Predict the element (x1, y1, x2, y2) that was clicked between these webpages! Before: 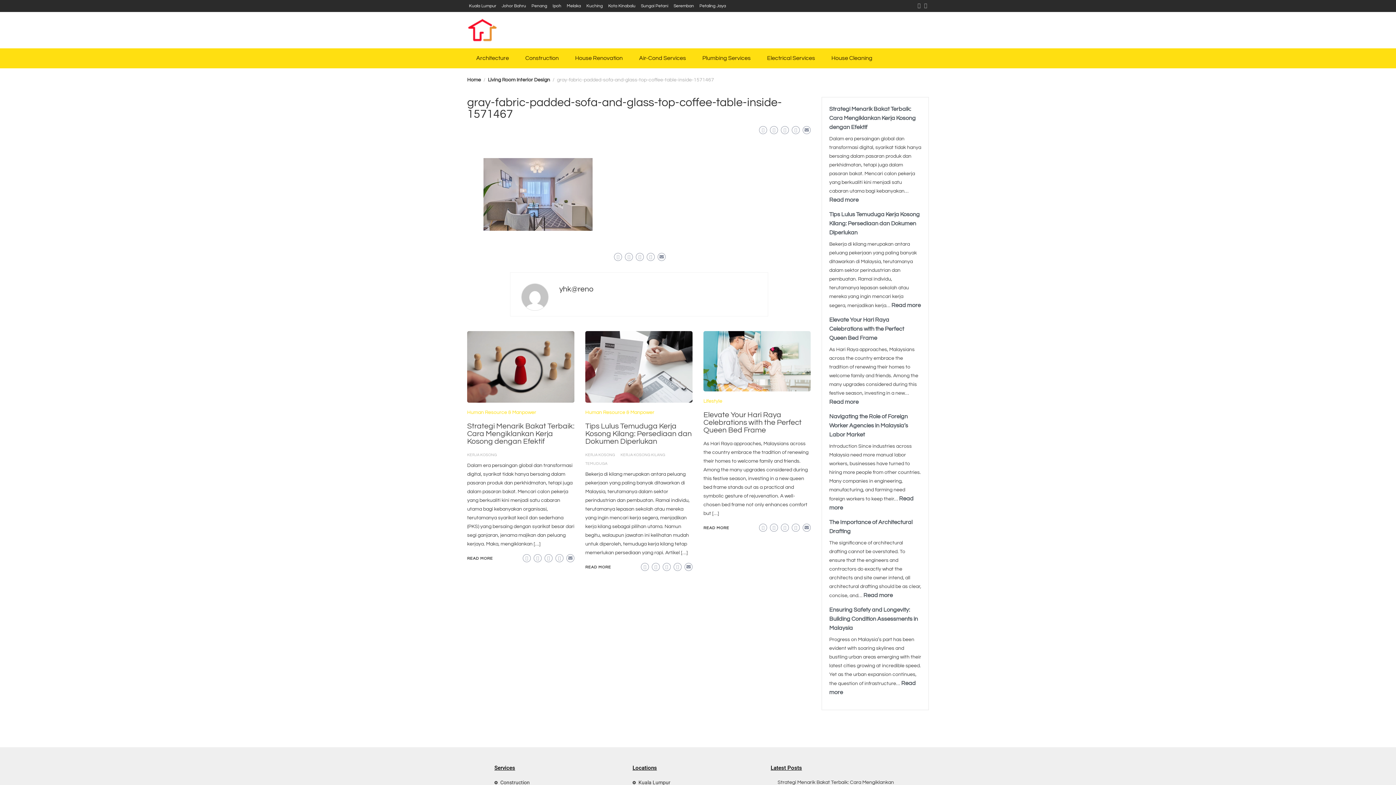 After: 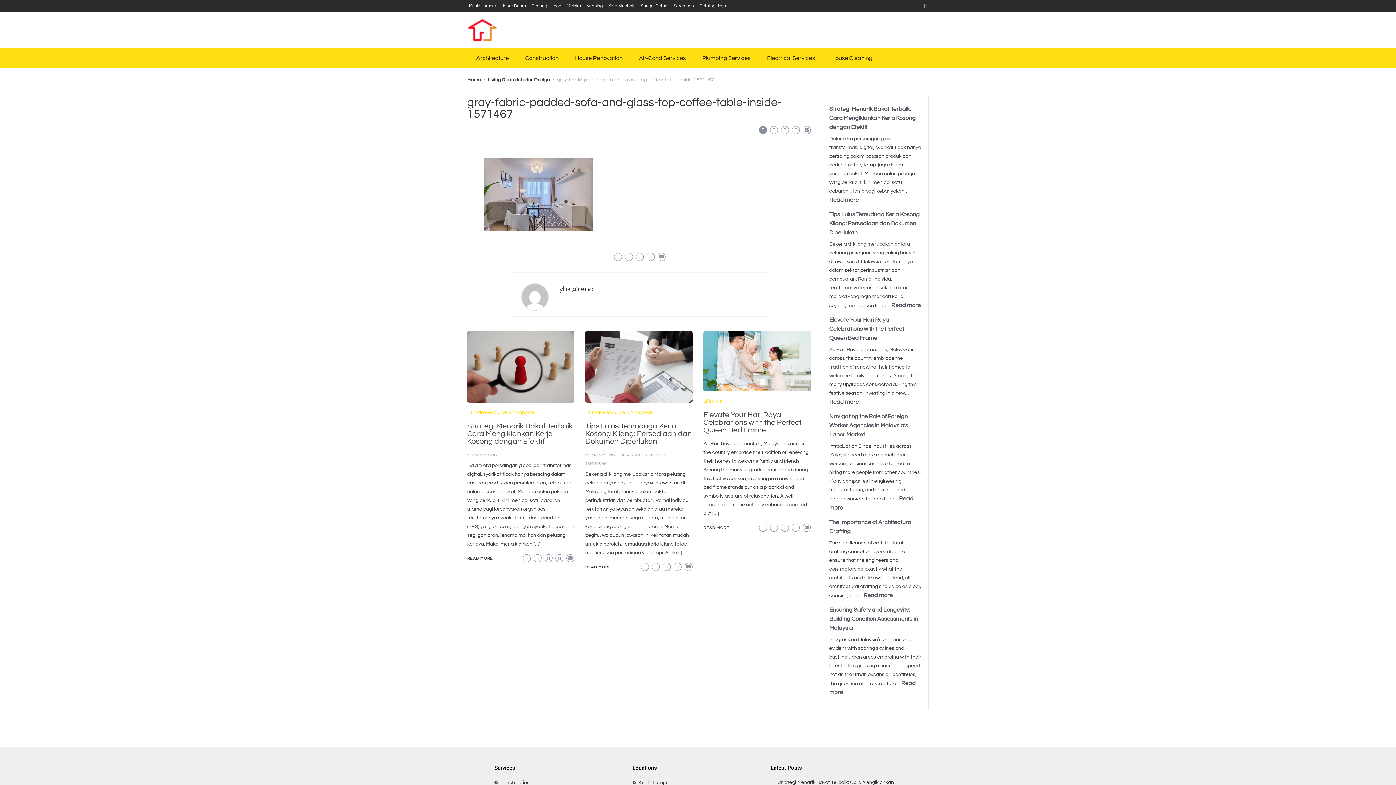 Action: bbox: (759, 126, 767, 134)